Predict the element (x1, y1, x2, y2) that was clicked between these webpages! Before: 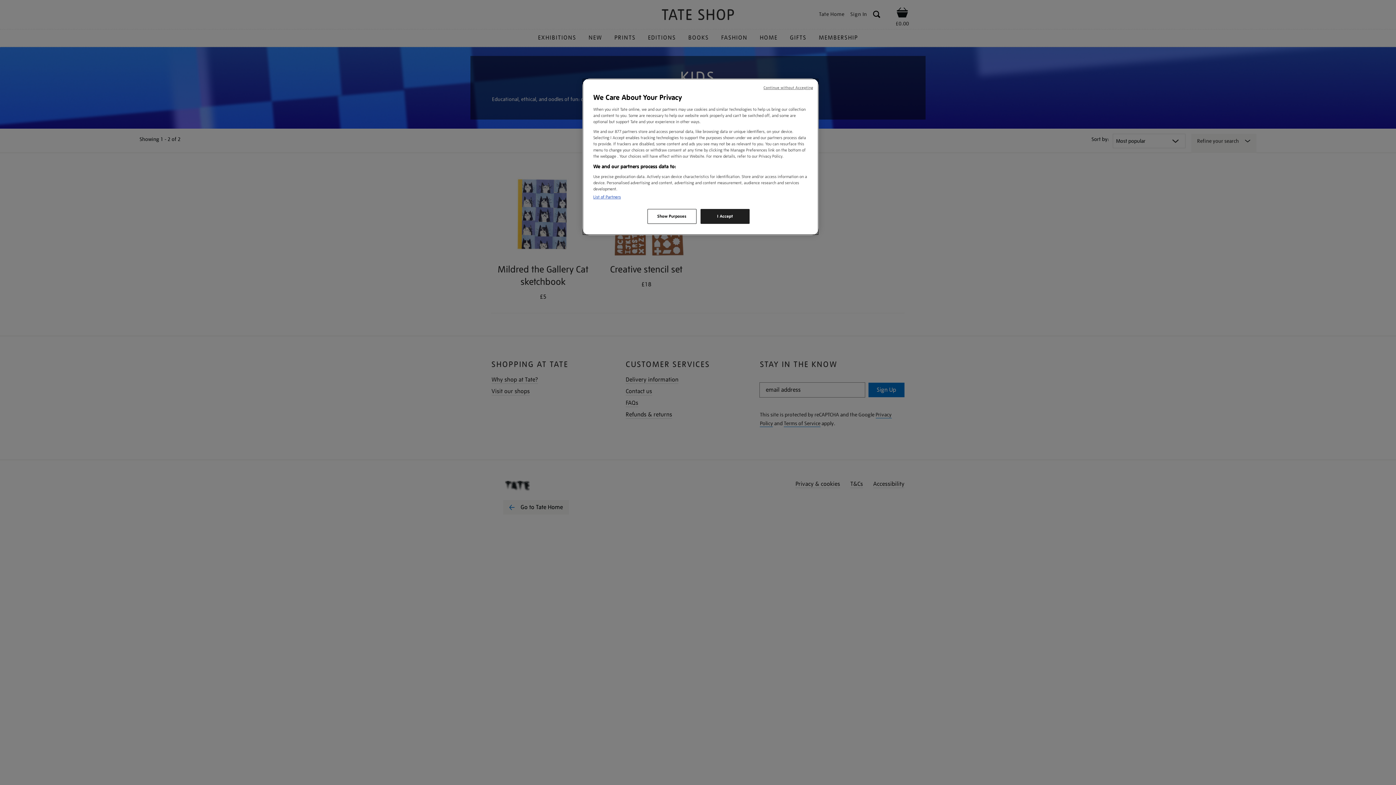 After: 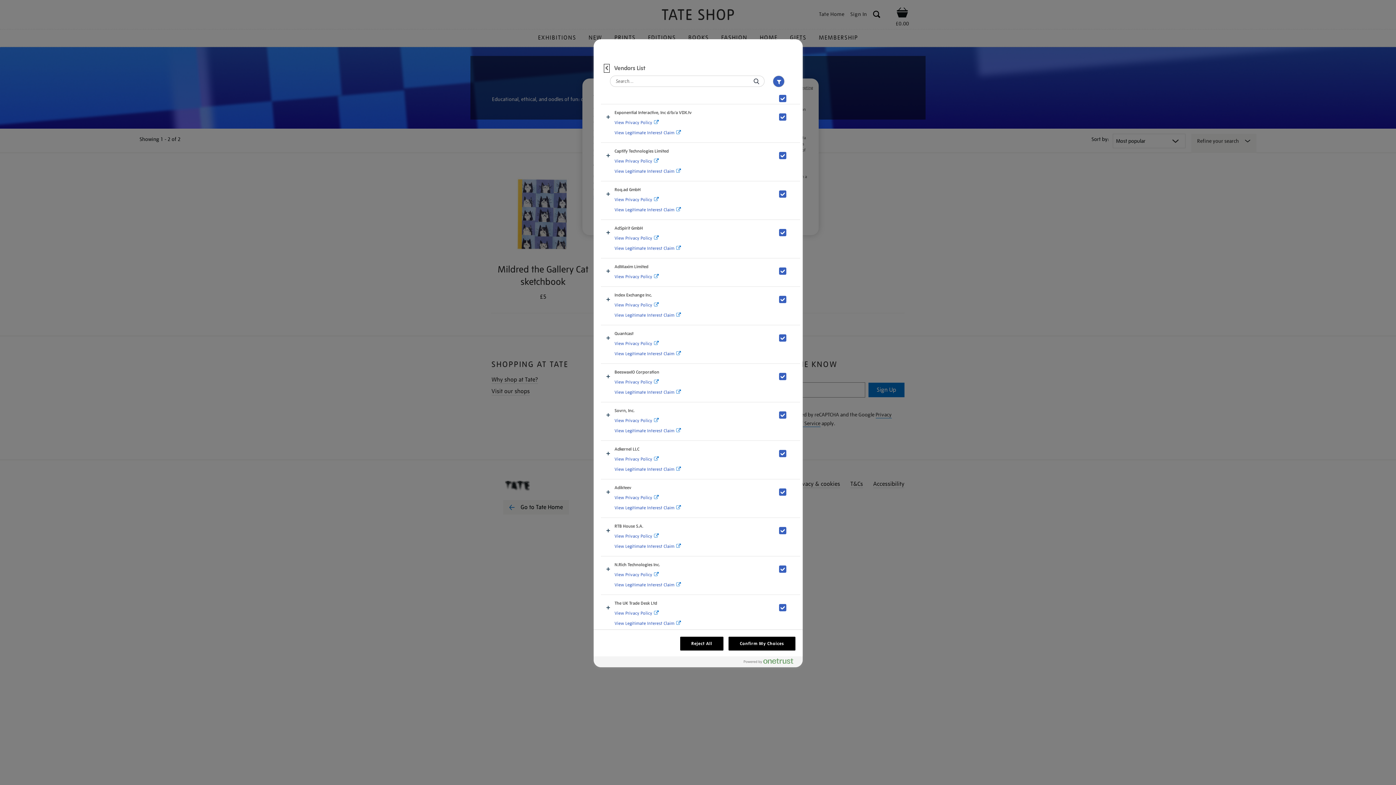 Action: label: List of Partners bbox: (593, 194, 621, 200)